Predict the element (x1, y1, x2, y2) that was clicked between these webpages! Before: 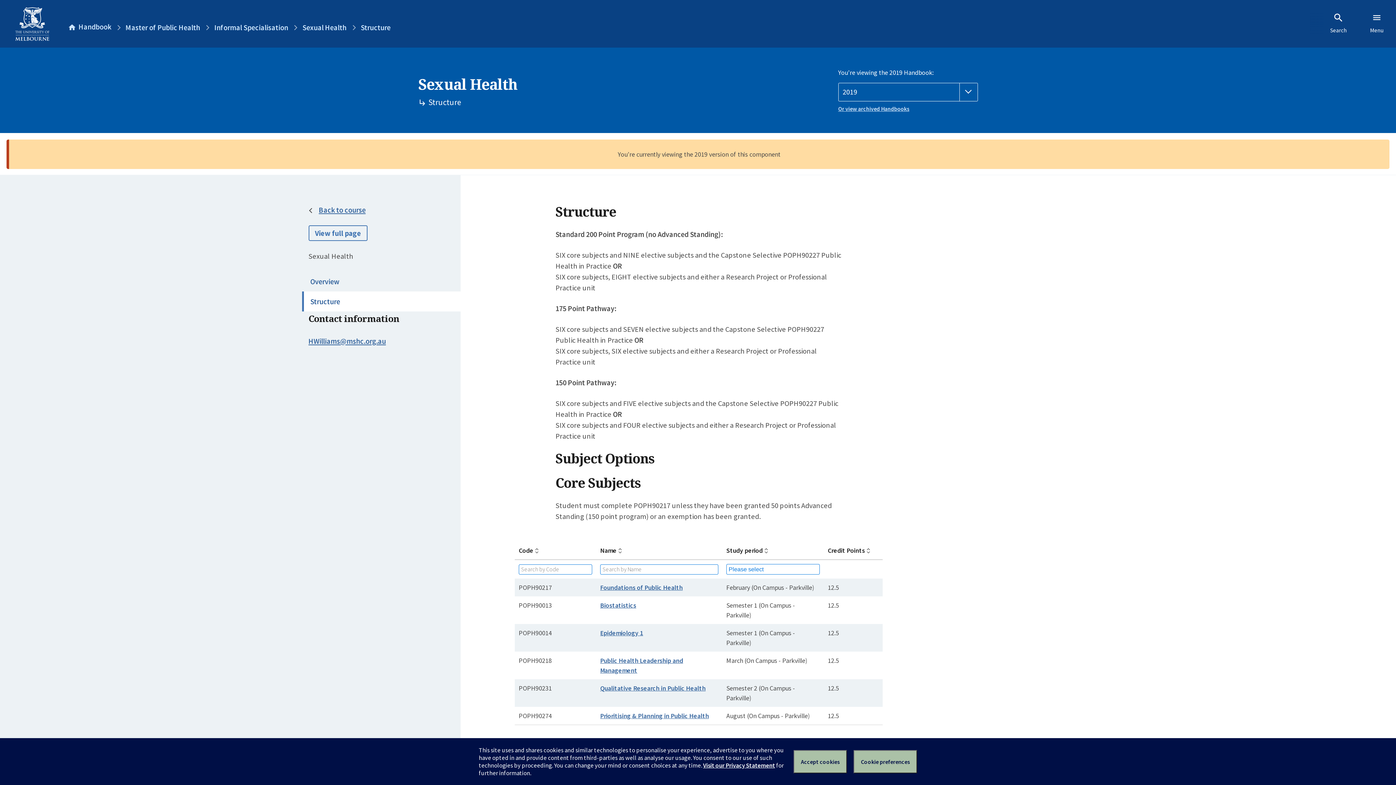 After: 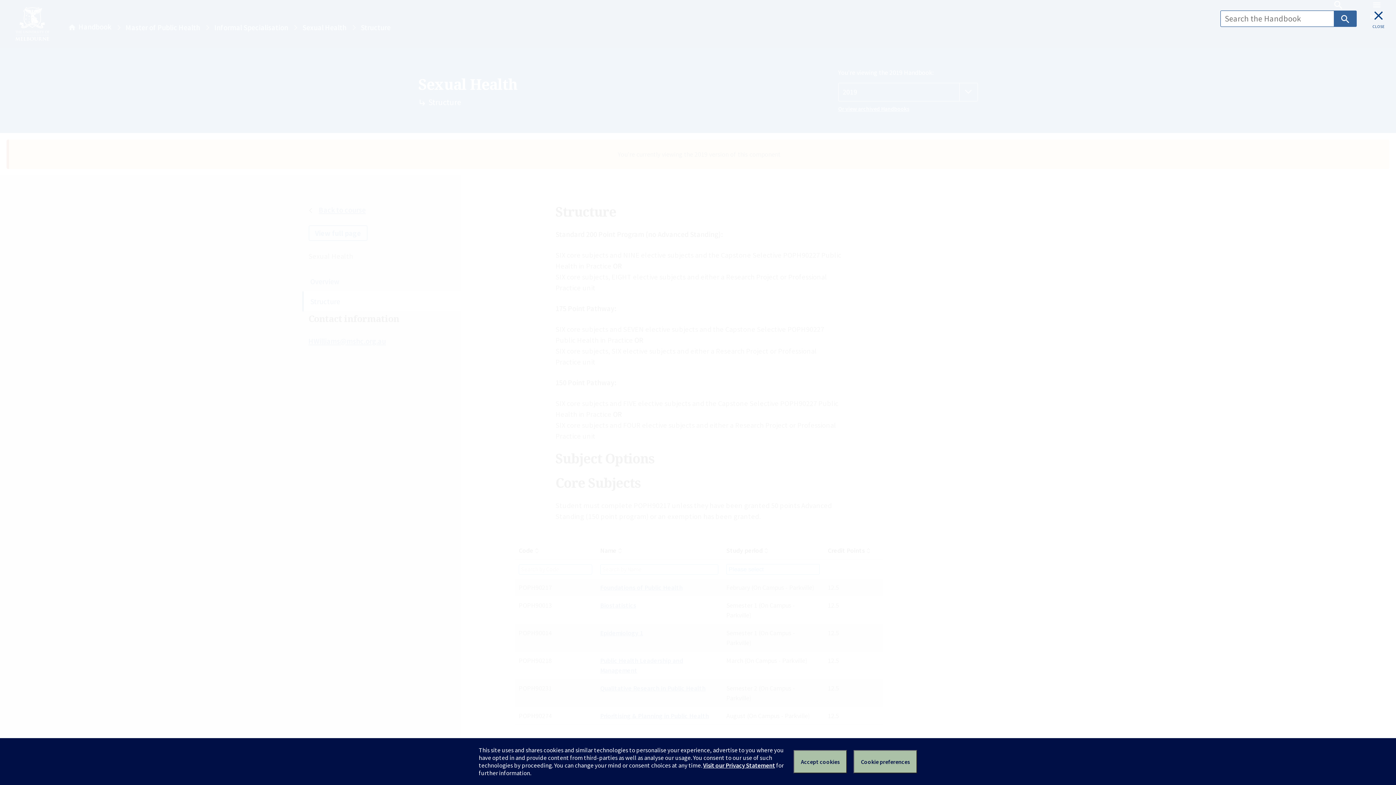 Action: label: Search bbox: (1319, 12, 1357, 34)